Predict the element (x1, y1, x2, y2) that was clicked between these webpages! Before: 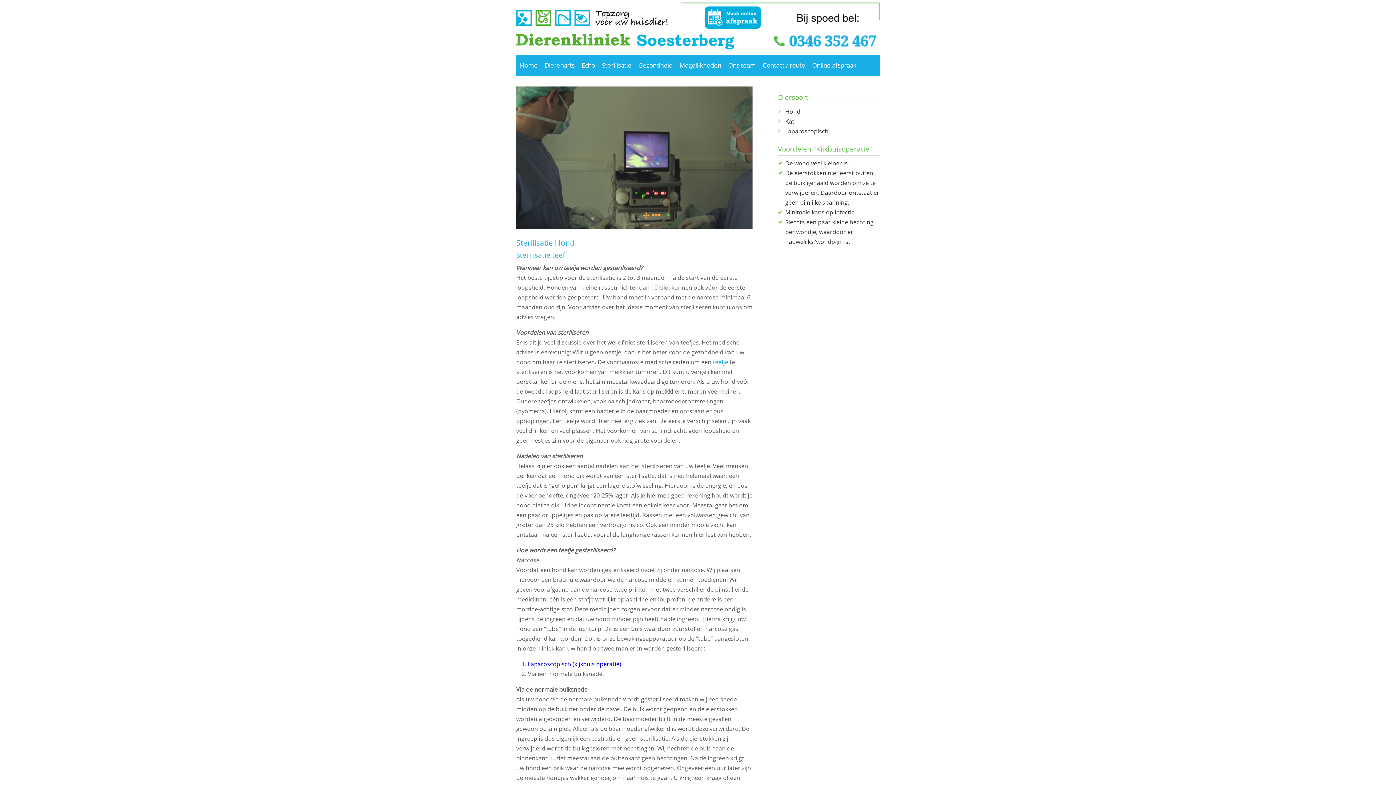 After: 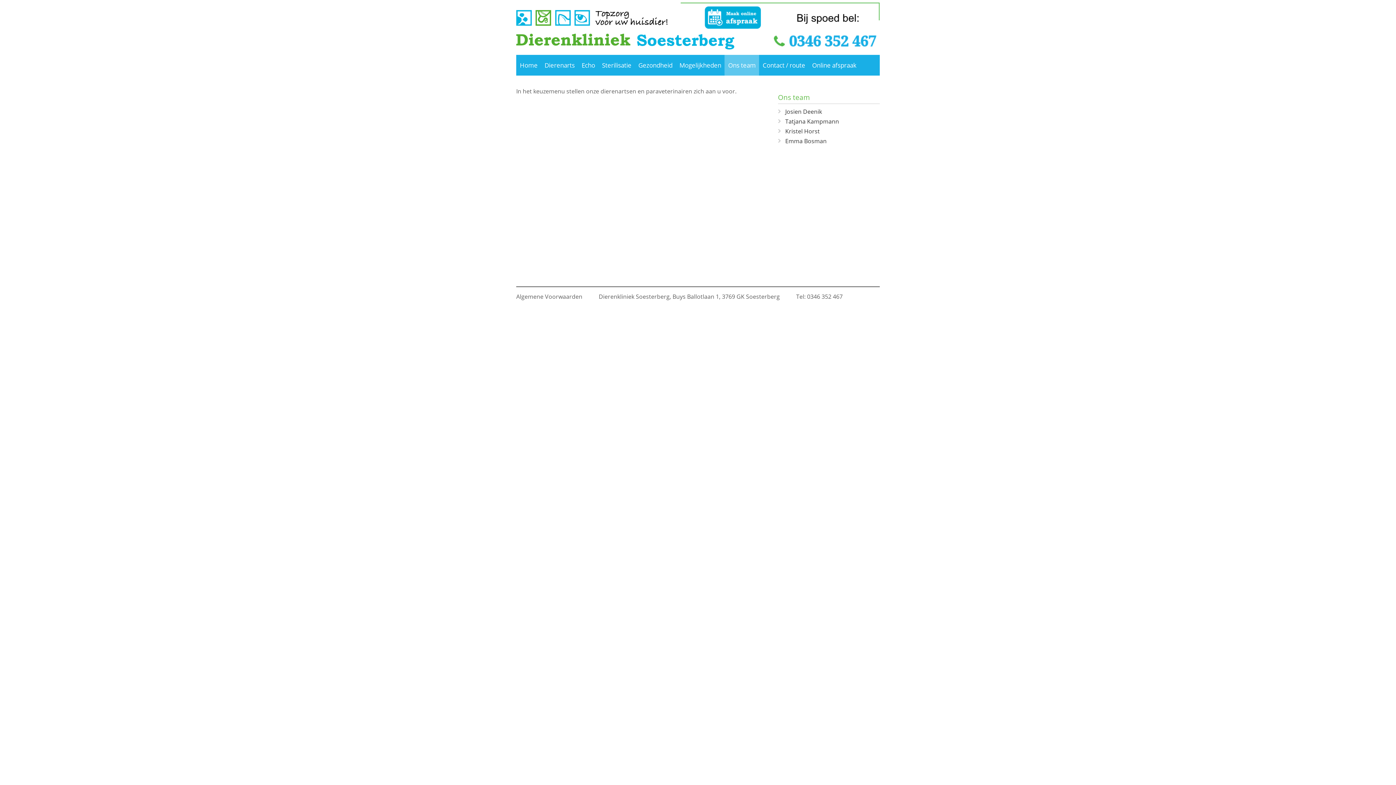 Action: bbox: (724, 54, 759, 75) label: Ons team